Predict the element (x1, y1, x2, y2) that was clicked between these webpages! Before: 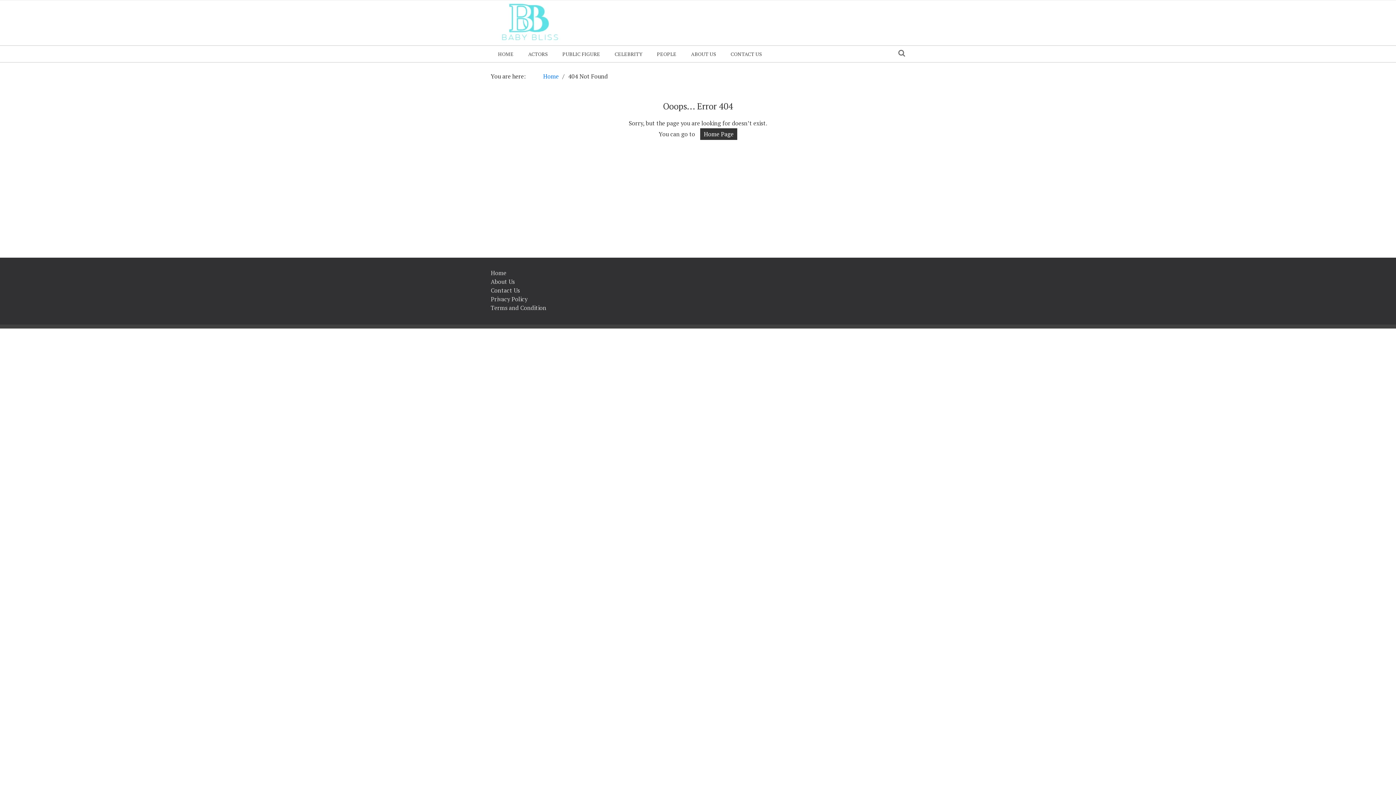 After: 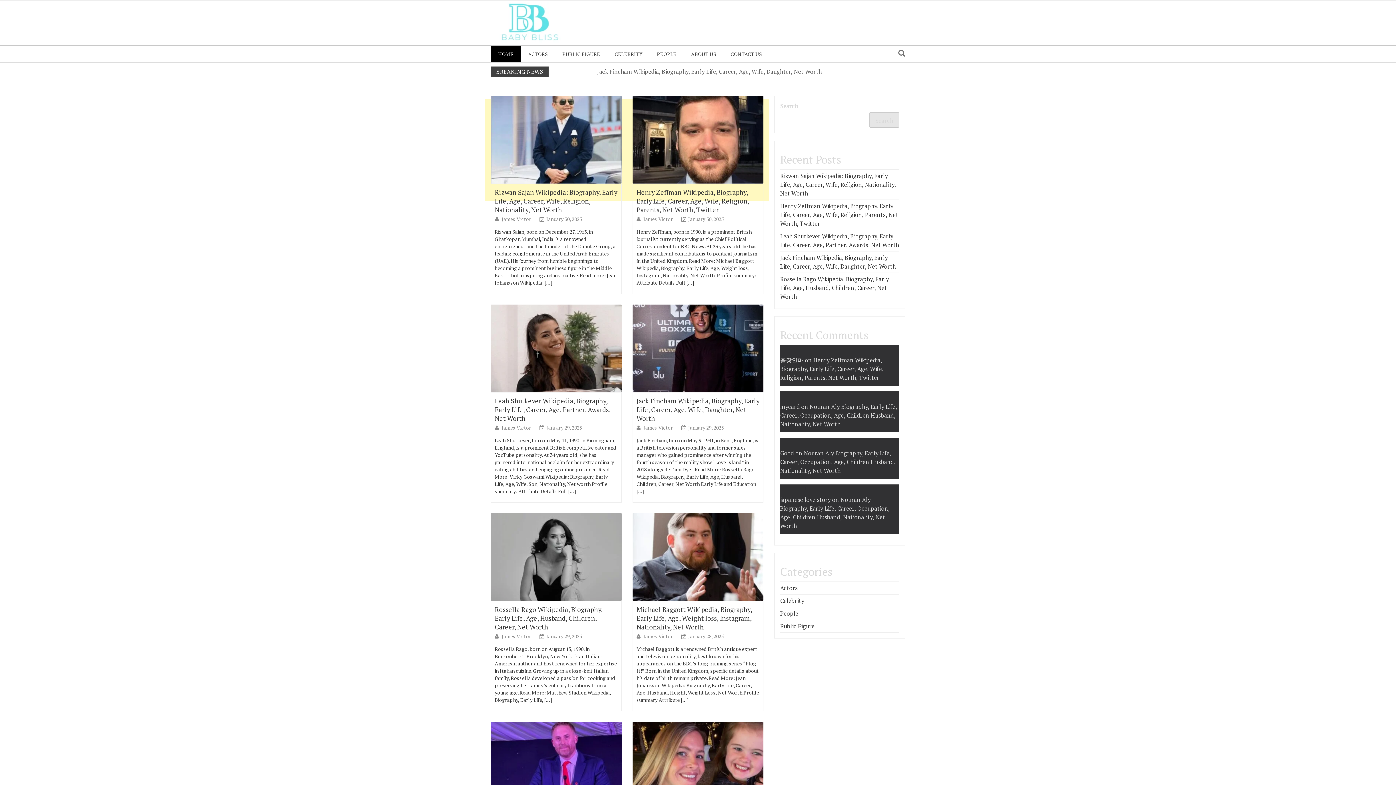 Action: bbox: (490, 18, 566, 26)